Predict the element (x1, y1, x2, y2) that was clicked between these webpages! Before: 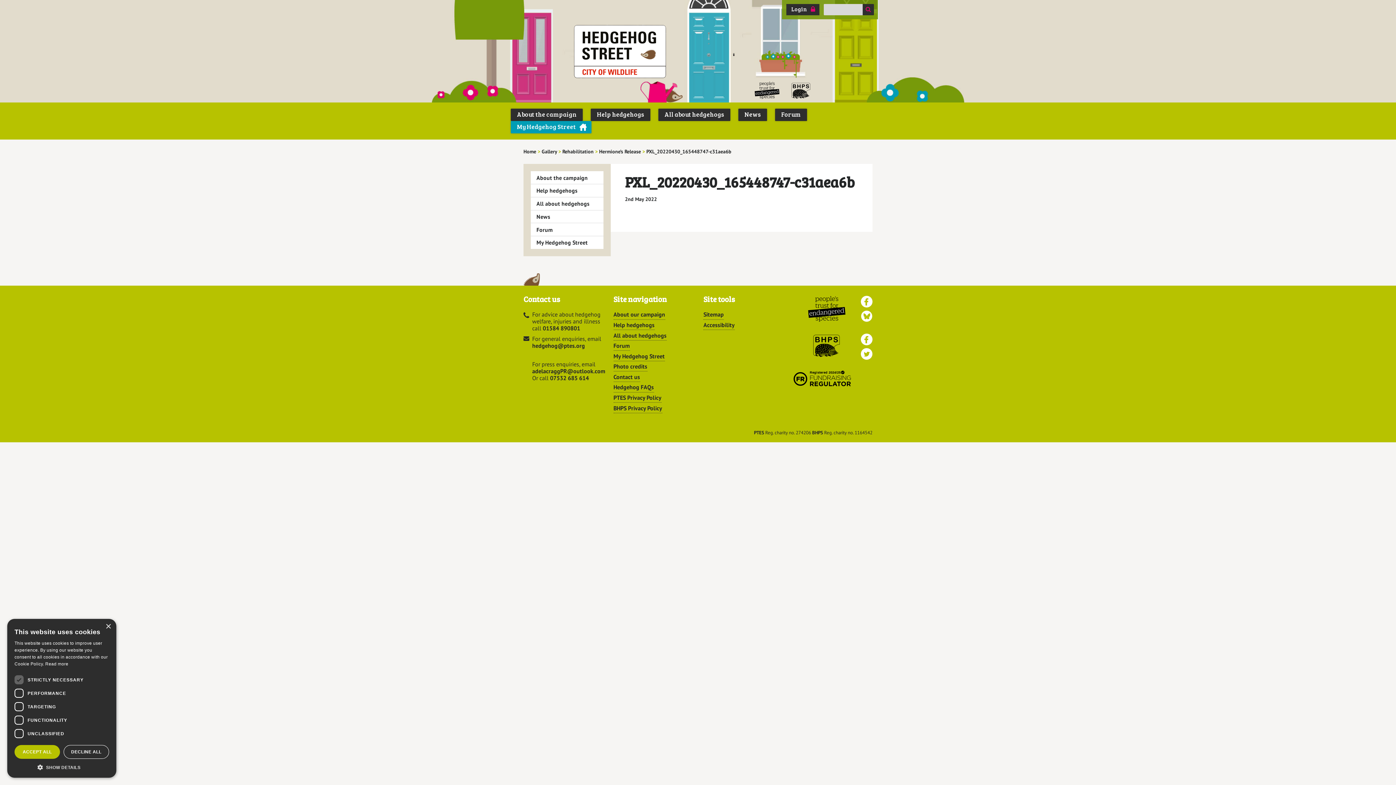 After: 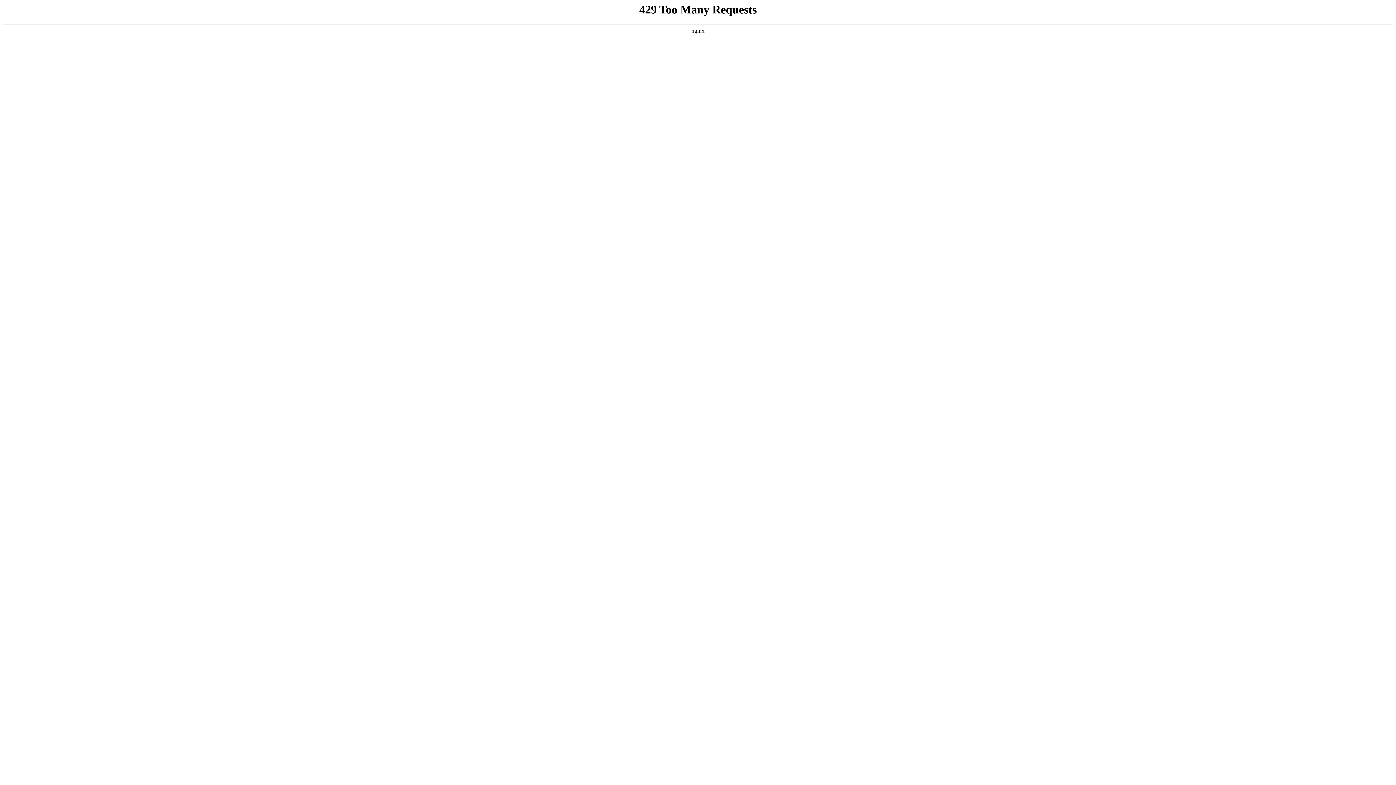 Action: bbox: (510, 121, 591, 133) label: My Hedgehog Street